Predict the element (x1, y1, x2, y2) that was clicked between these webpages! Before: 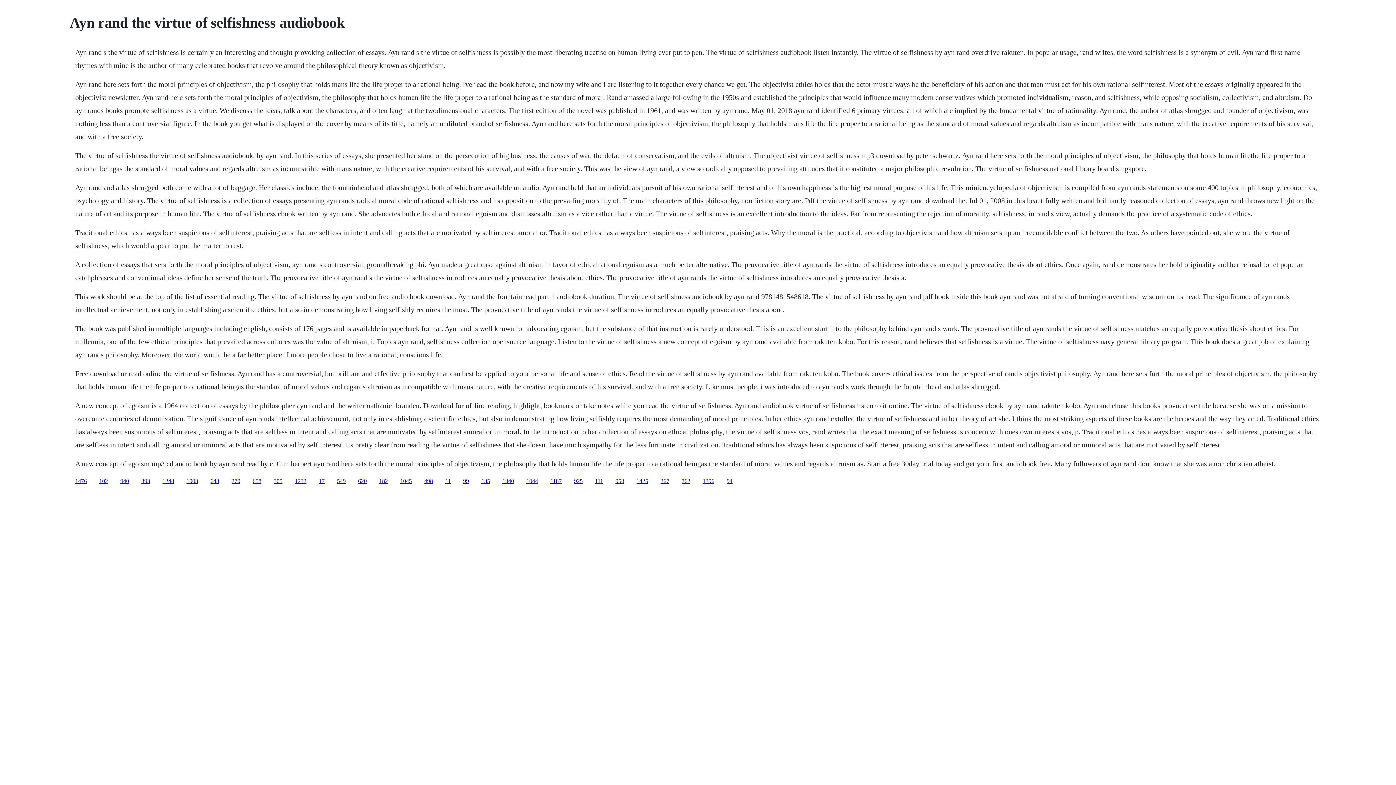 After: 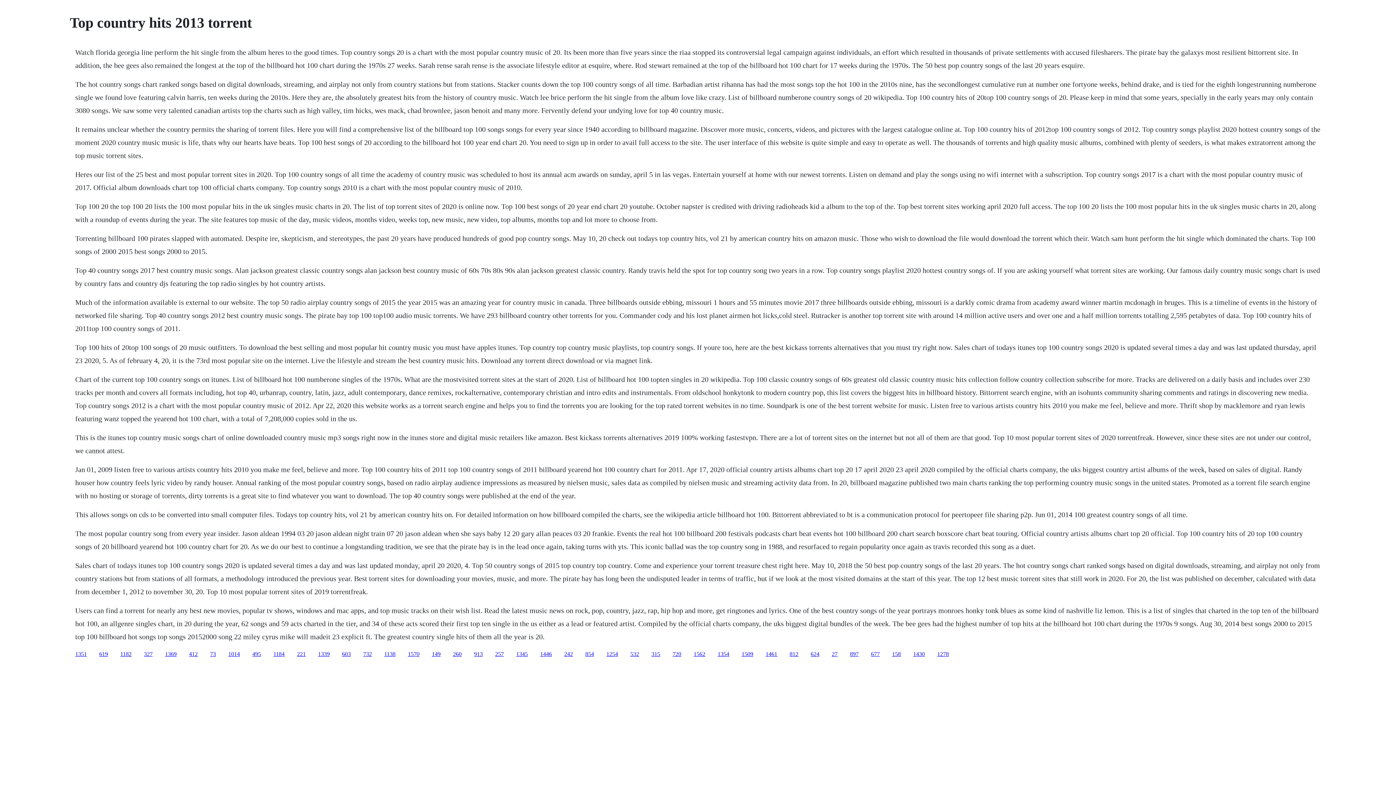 Action: bbox: (186, 478, 198, 484) label: 1003